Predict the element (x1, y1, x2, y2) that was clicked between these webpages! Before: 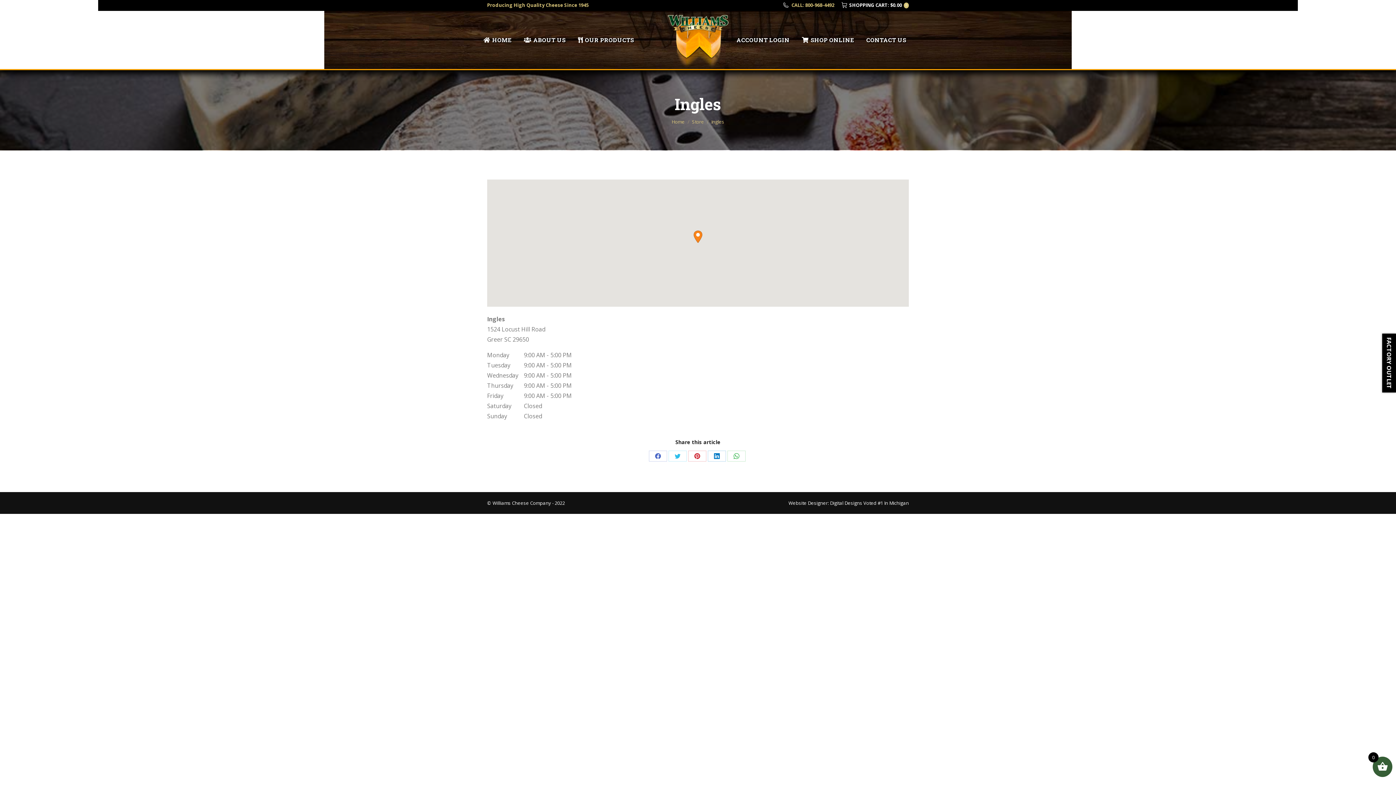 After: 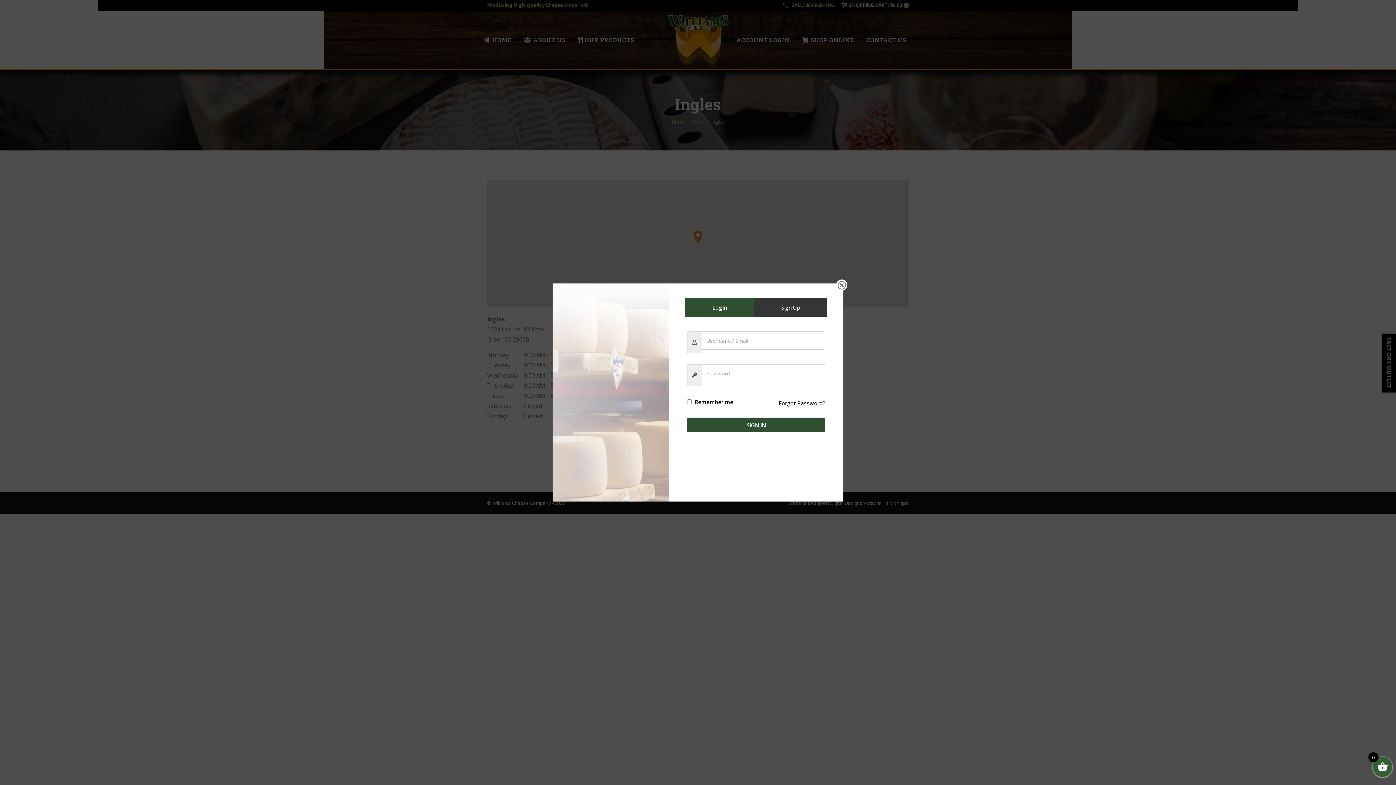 Action: label: ACCOUNT LOGIN bbox: (736, 16, 789, 63)